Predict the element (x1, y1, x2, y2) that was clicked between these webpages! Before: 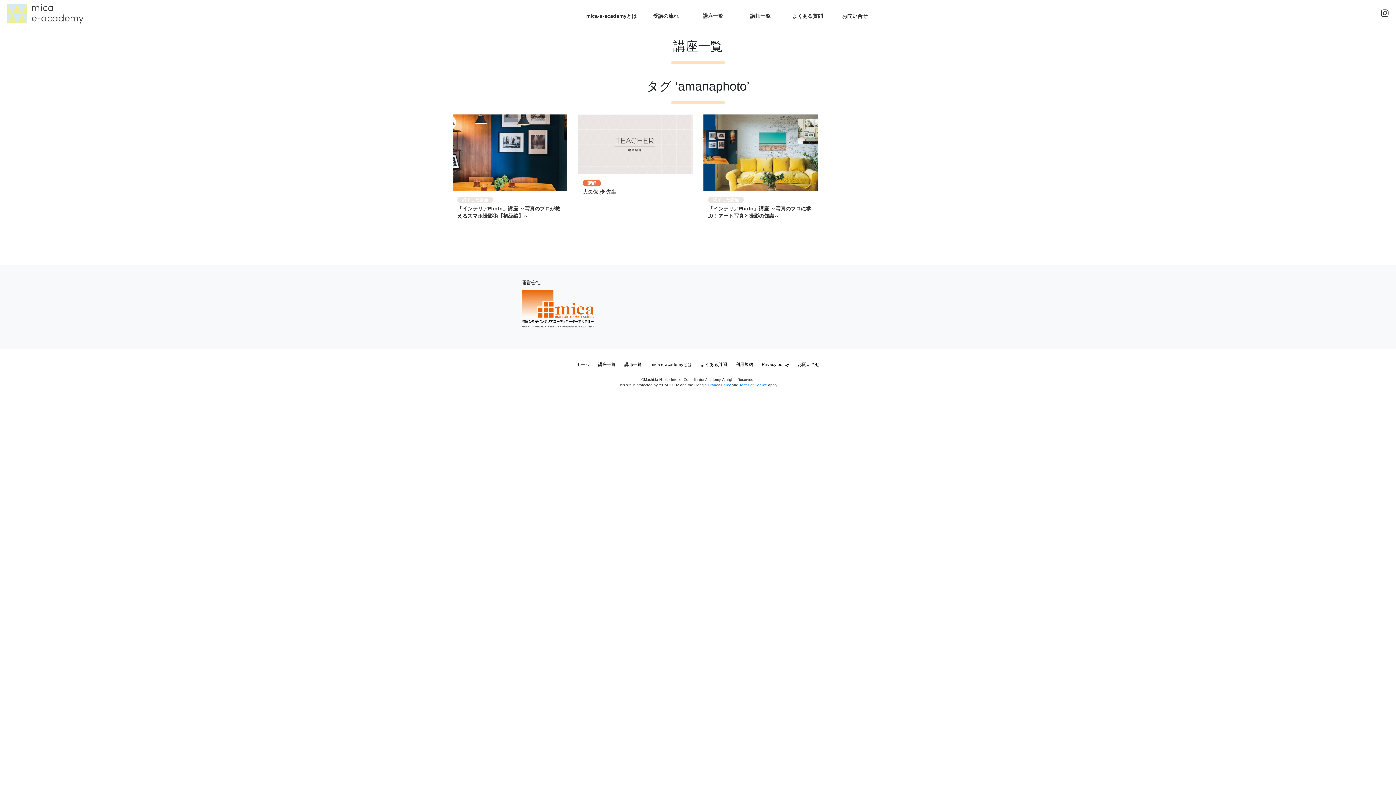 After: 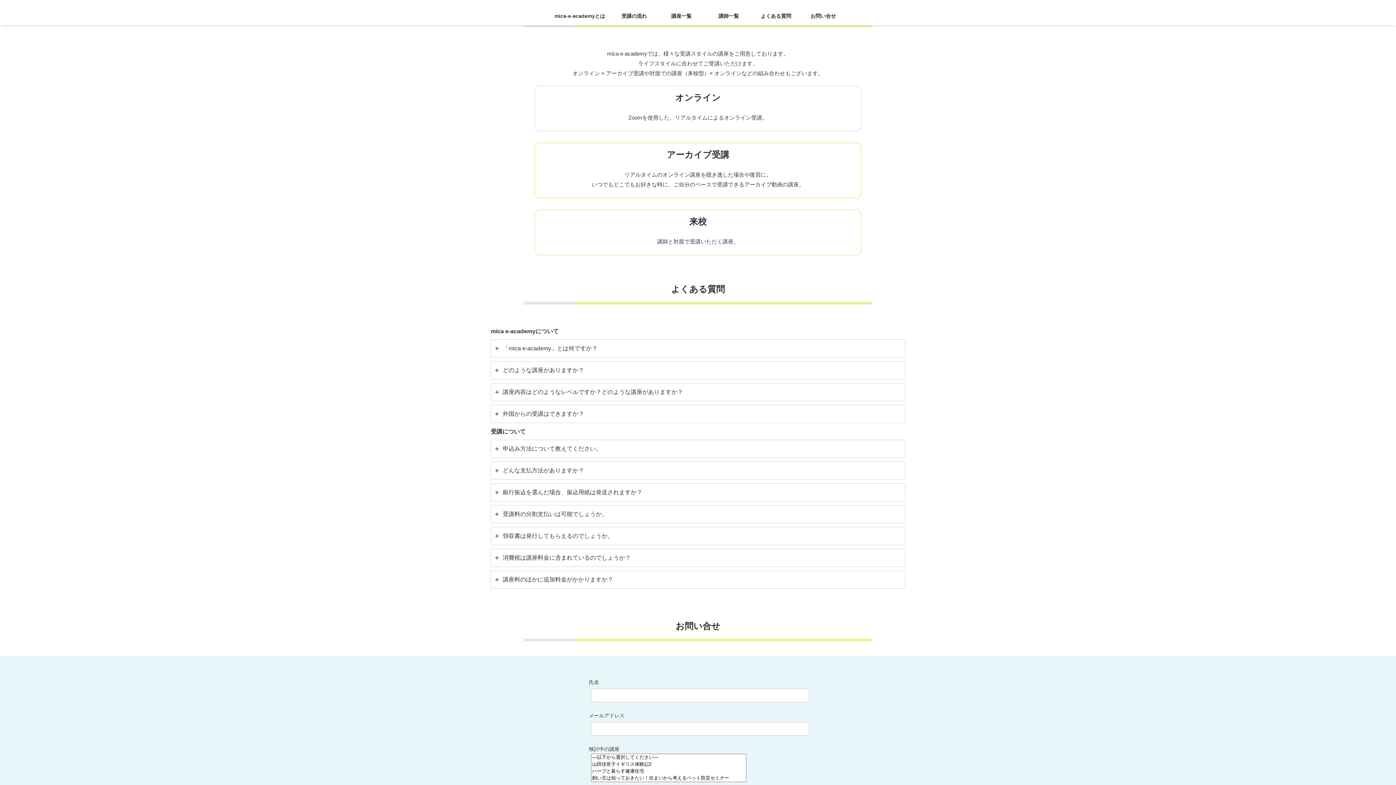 Action: bbox: (642, 7, 689, 25) label: 受講の流れ